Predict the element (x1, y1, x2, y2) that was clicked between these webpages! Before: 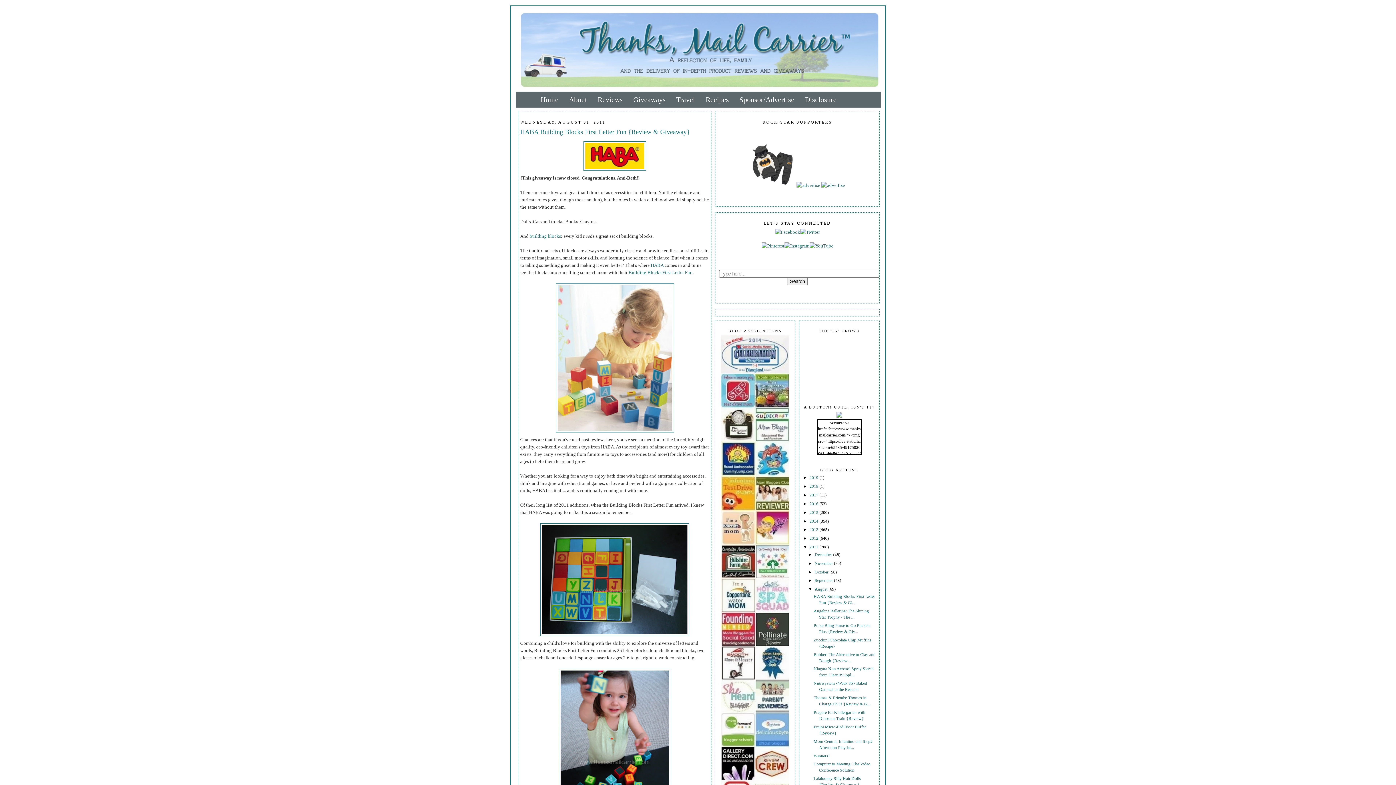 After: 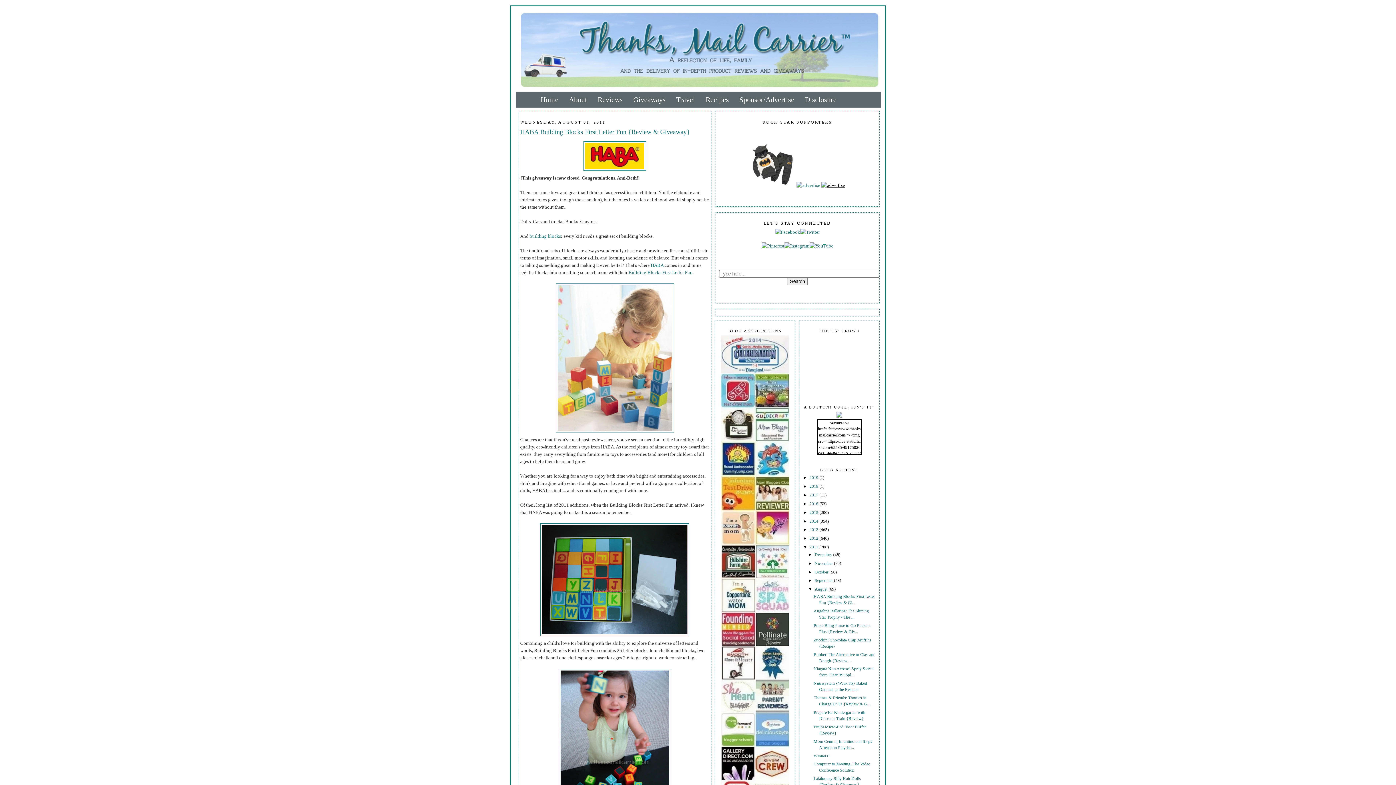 Action: bbox: (821, 182, 845, 187)